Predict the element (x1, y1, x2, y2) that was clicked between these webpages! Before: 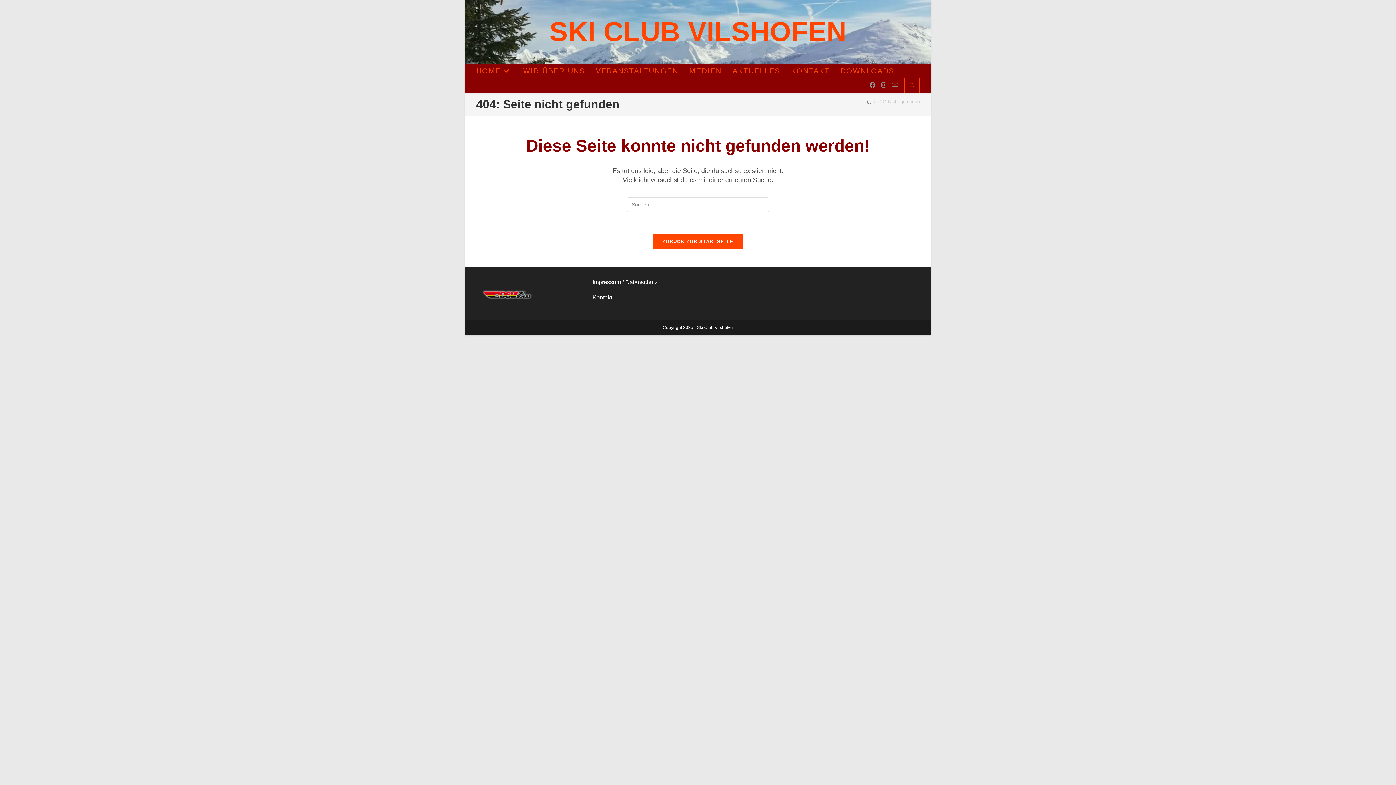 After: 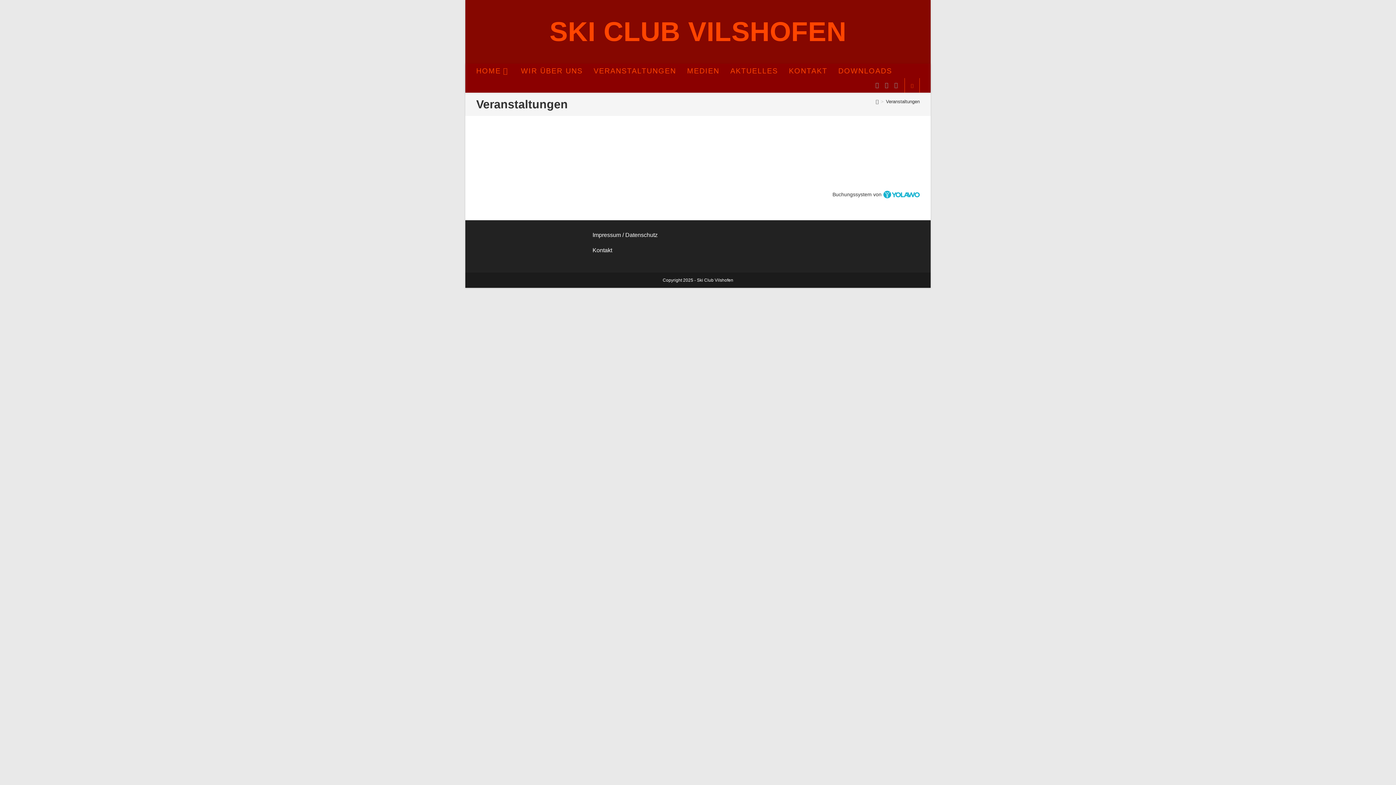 Action: bbox: (590, 63, 684, 78) label: VERANSTALTUNGEN